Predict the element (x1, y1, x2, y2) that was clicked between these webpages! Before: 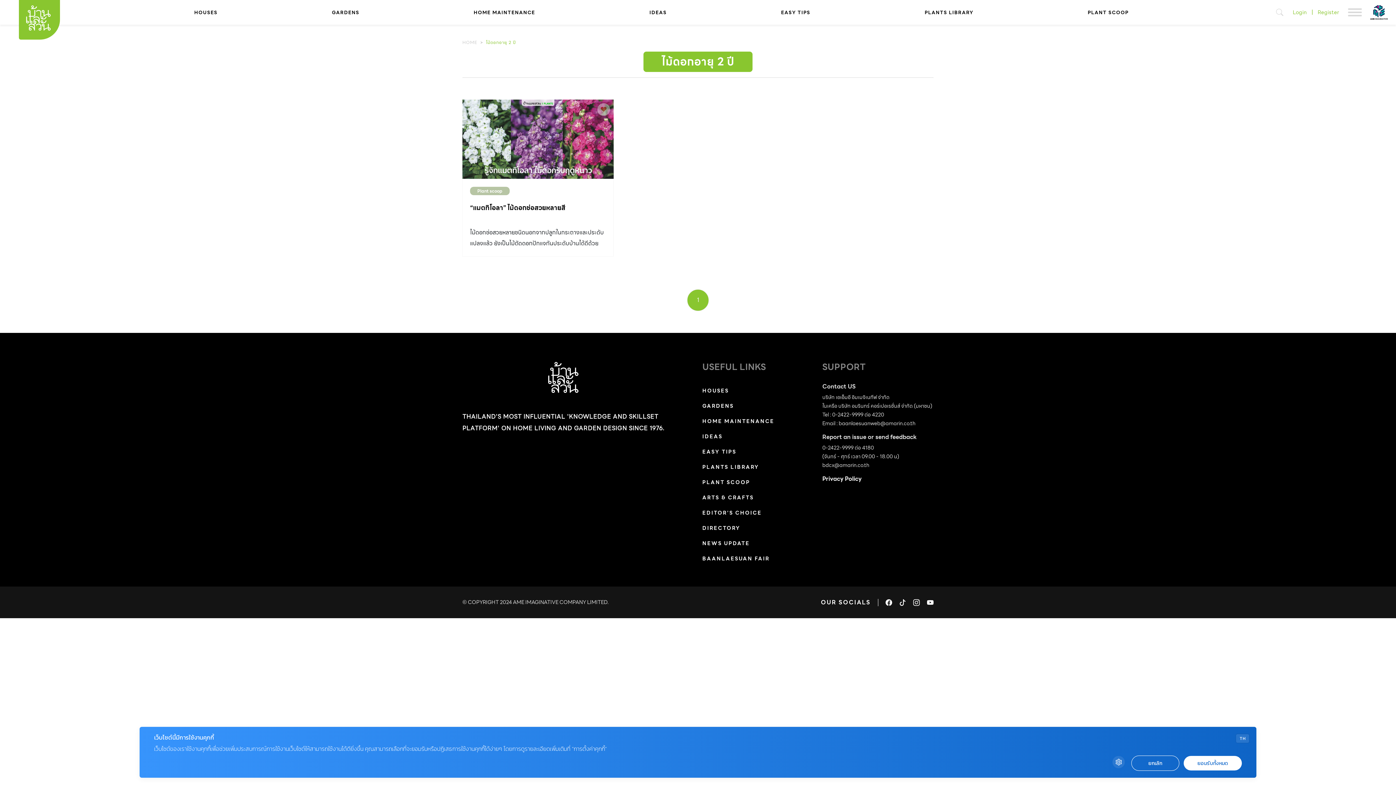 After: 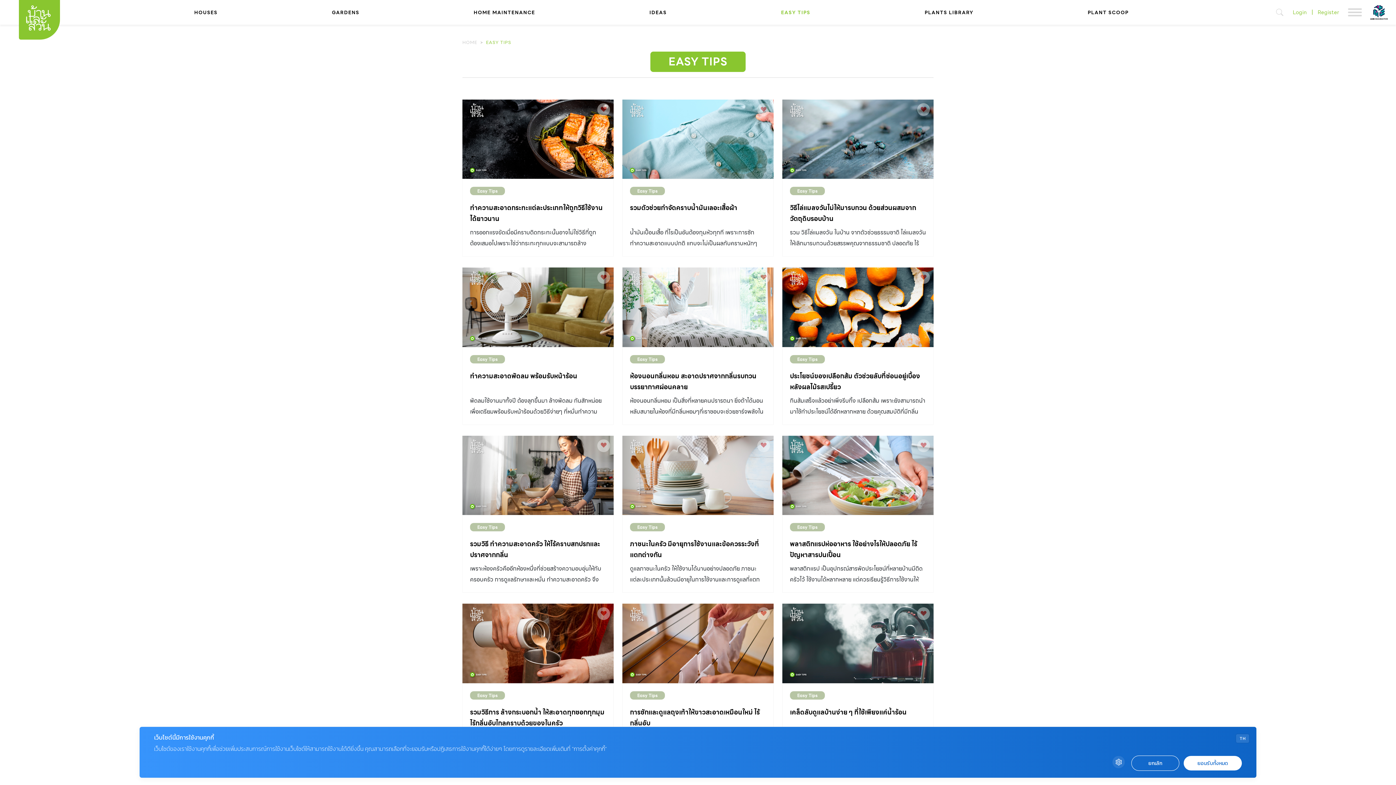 Action: label: EASY TIPS bbox: (702, 444, 736, 459)